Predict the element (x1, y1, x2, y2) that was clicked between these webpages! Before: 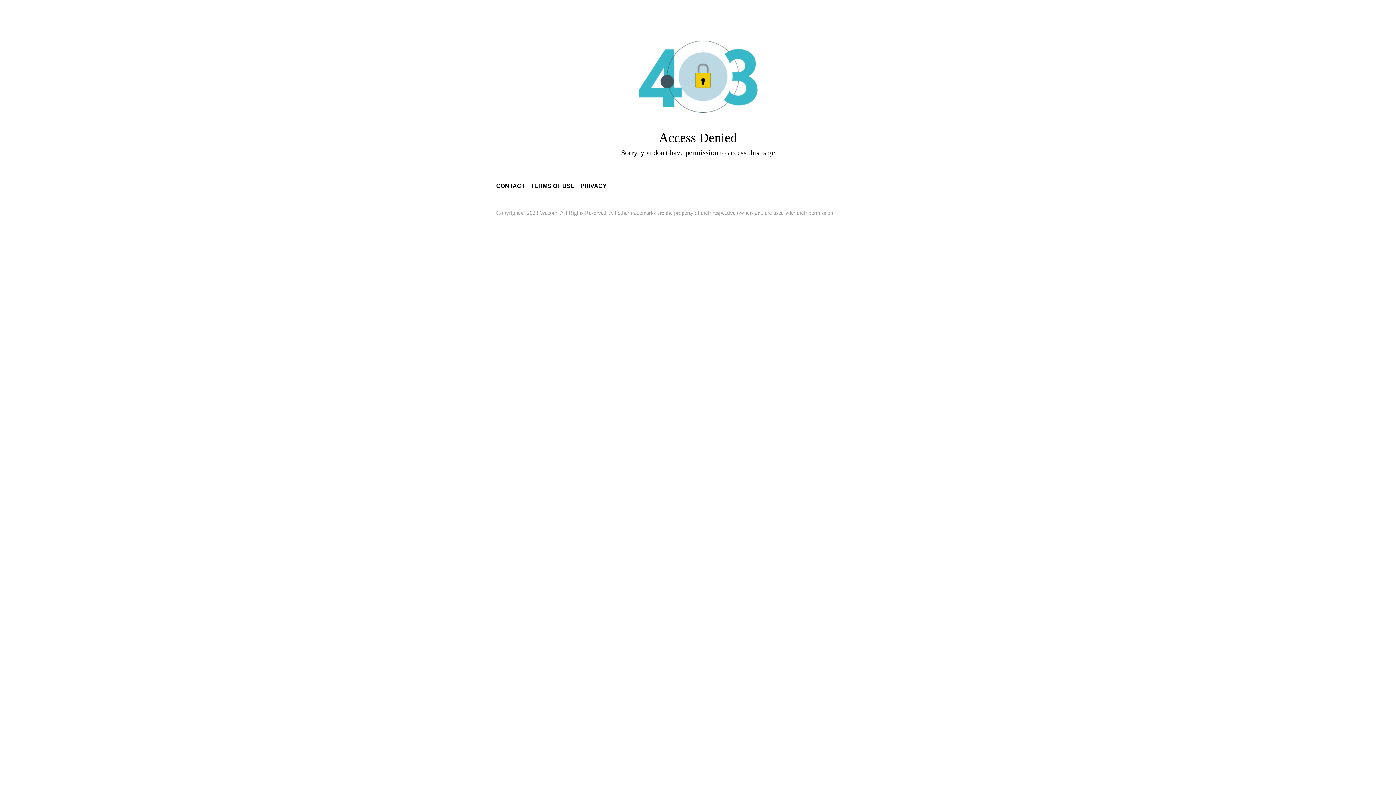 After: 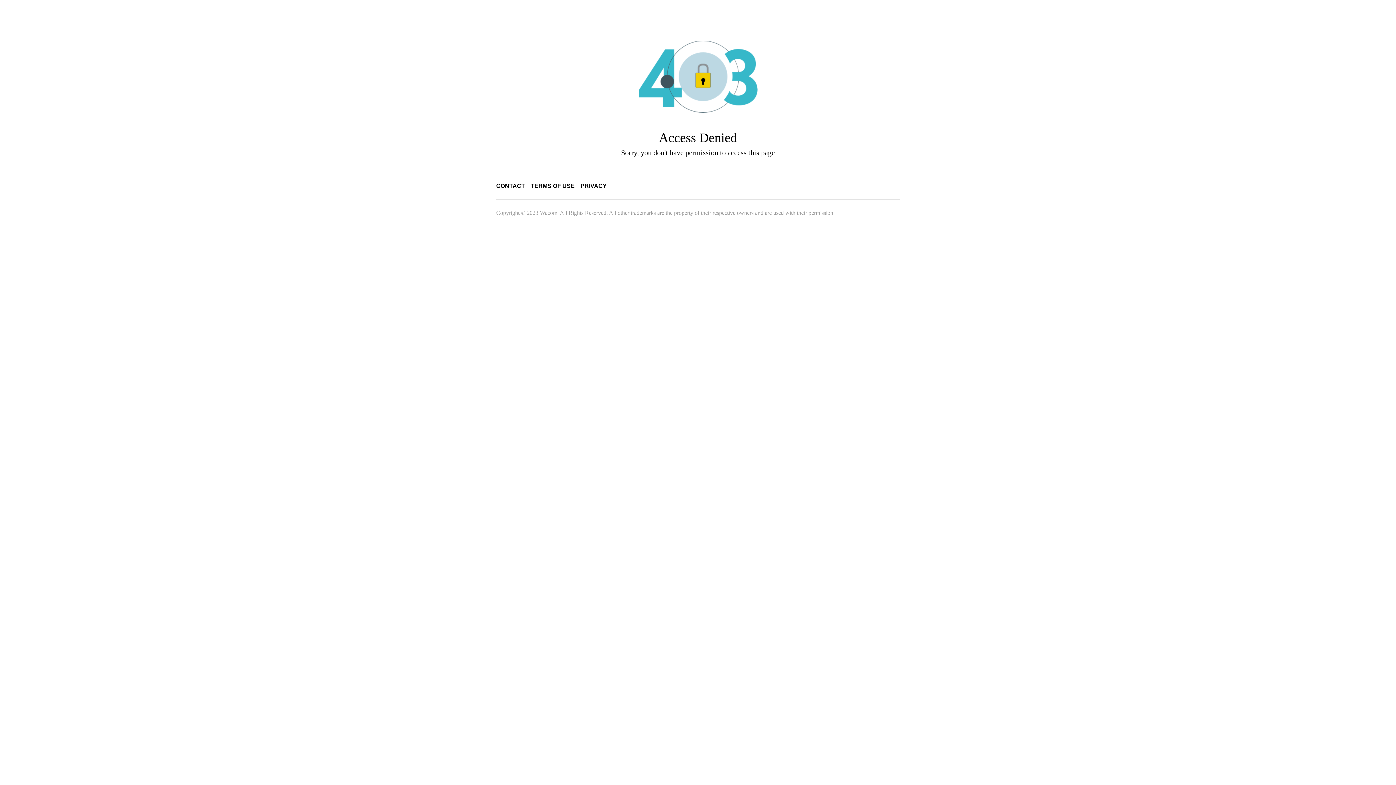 Action: label: PRIVACY bbox: (580, 182, 606, 189)